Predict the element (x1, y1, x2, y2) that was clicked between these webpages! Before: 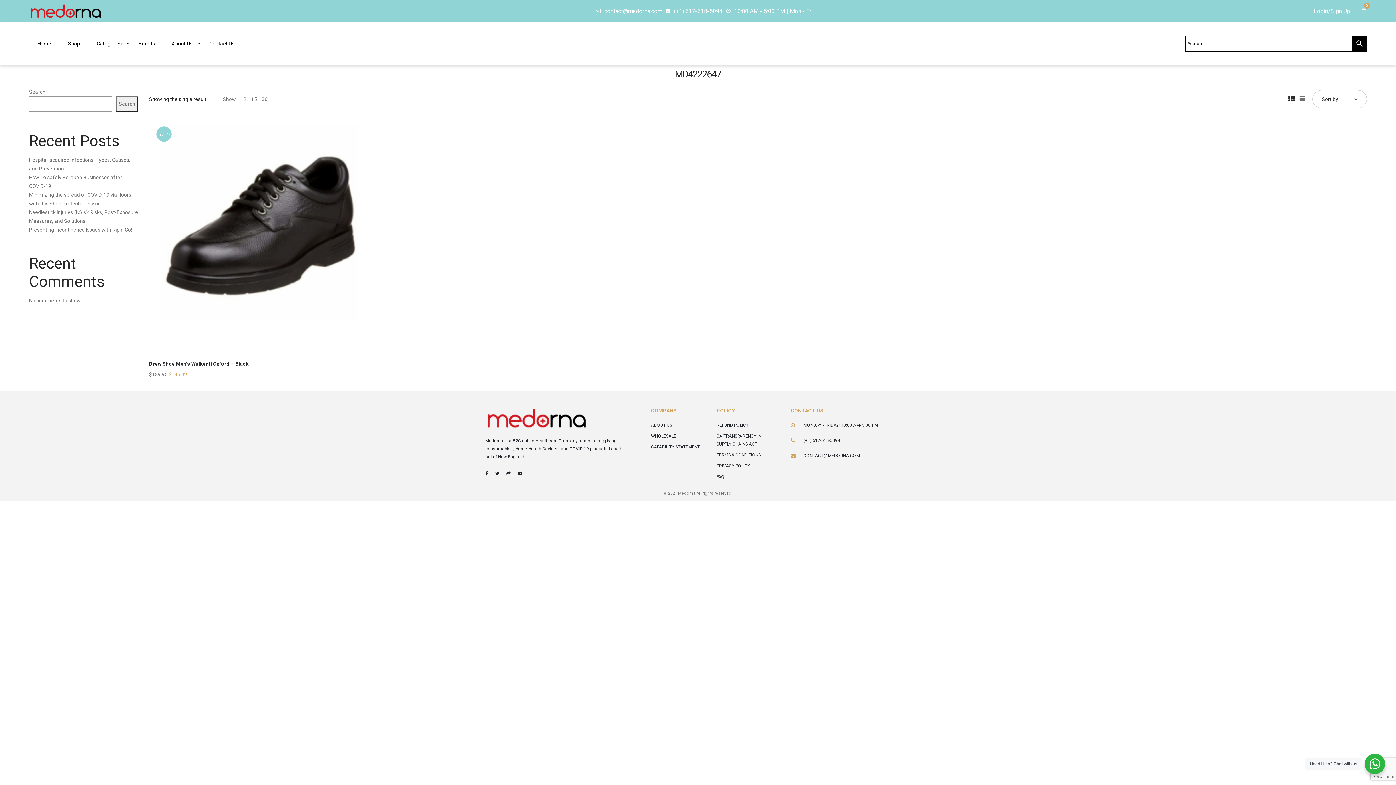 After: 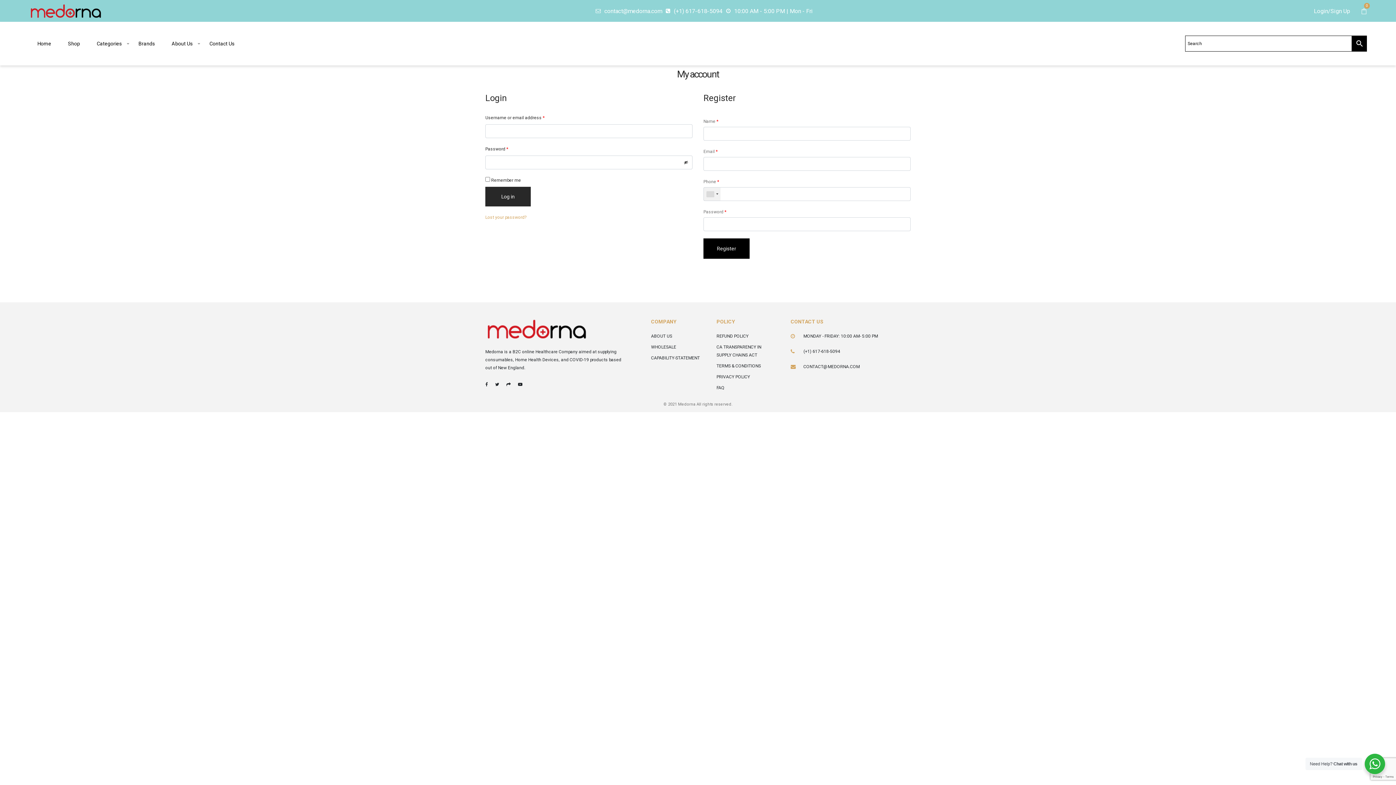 Action: bbox: (1310, 6, 1354, 15) label: Login/Sign Up